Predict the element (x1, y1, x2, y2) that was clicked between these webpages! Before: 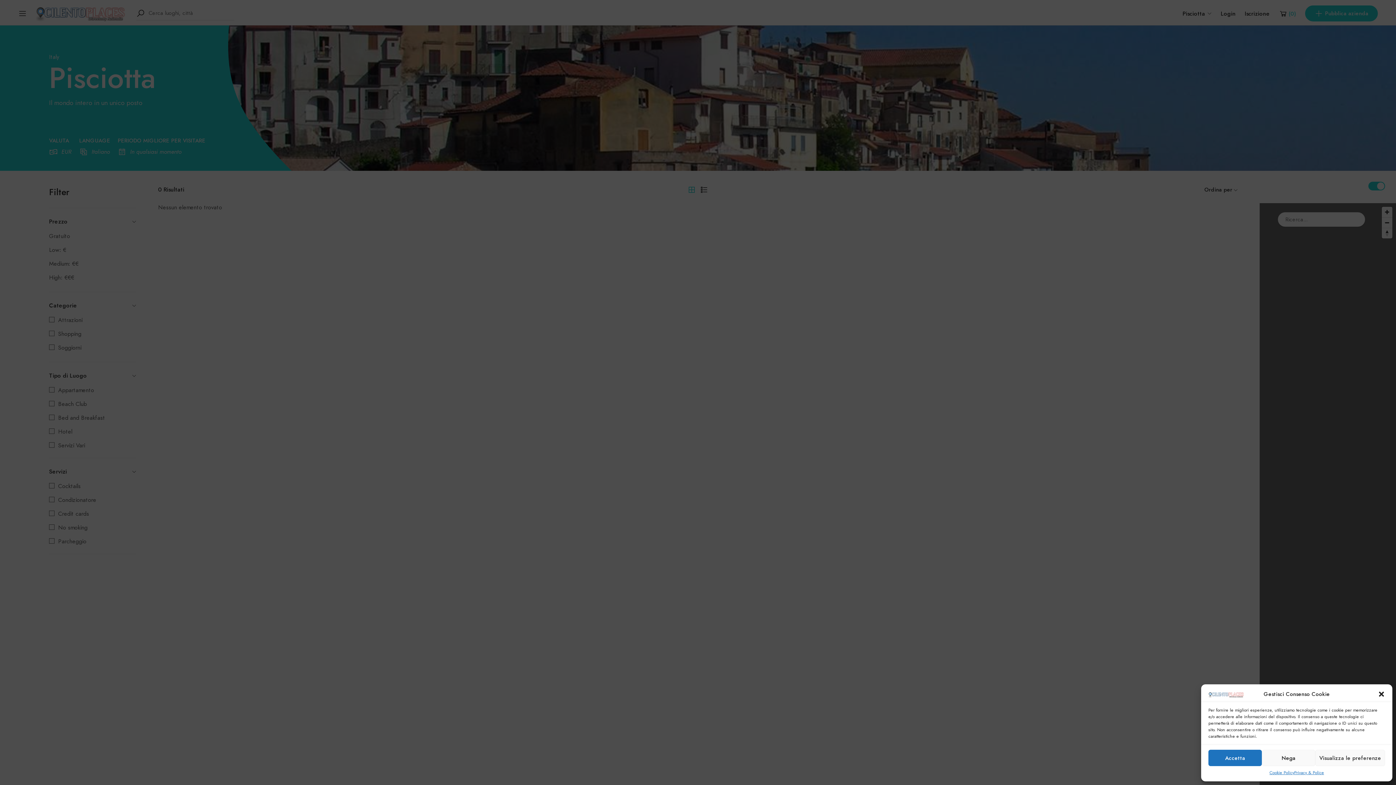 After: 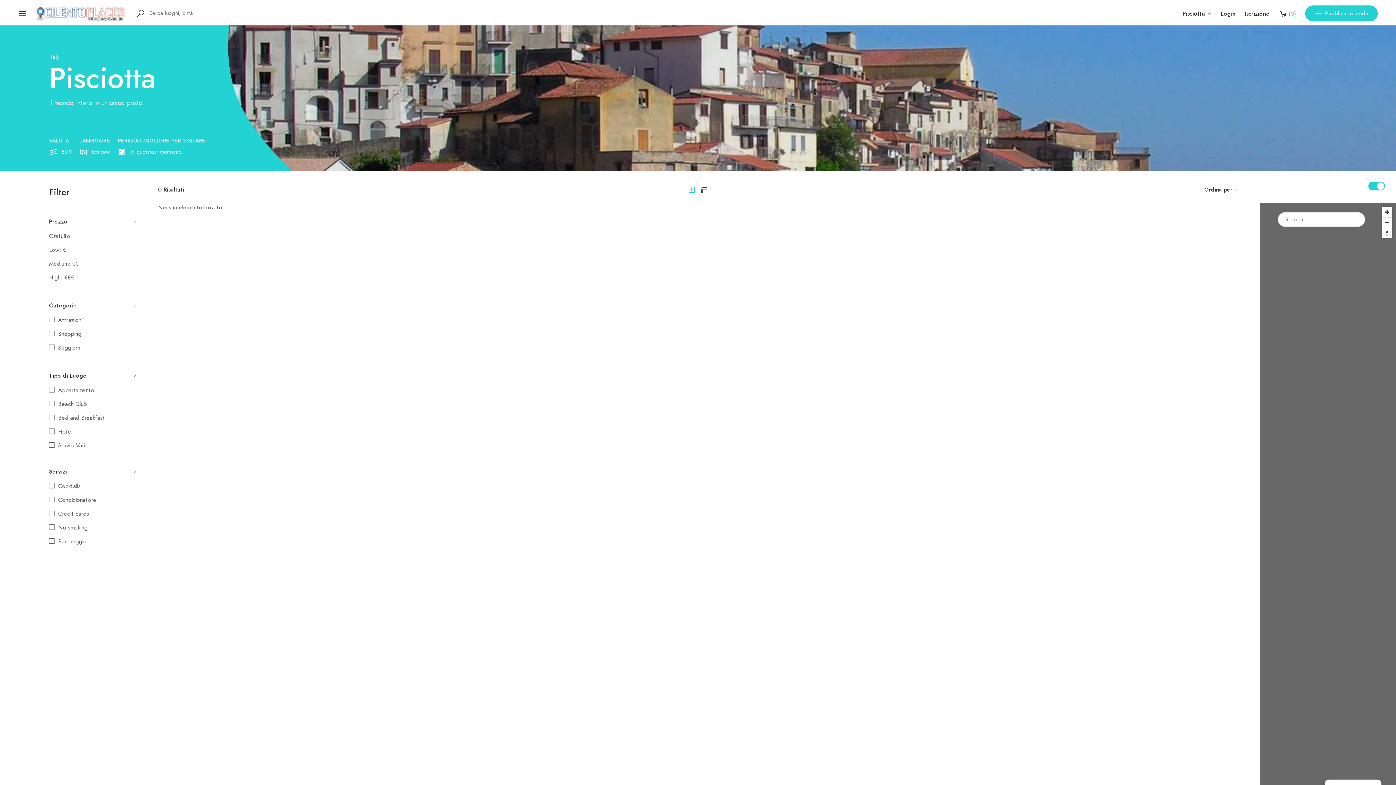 Action: bbox: (1208, 750, 1262, 766) label: Accetta